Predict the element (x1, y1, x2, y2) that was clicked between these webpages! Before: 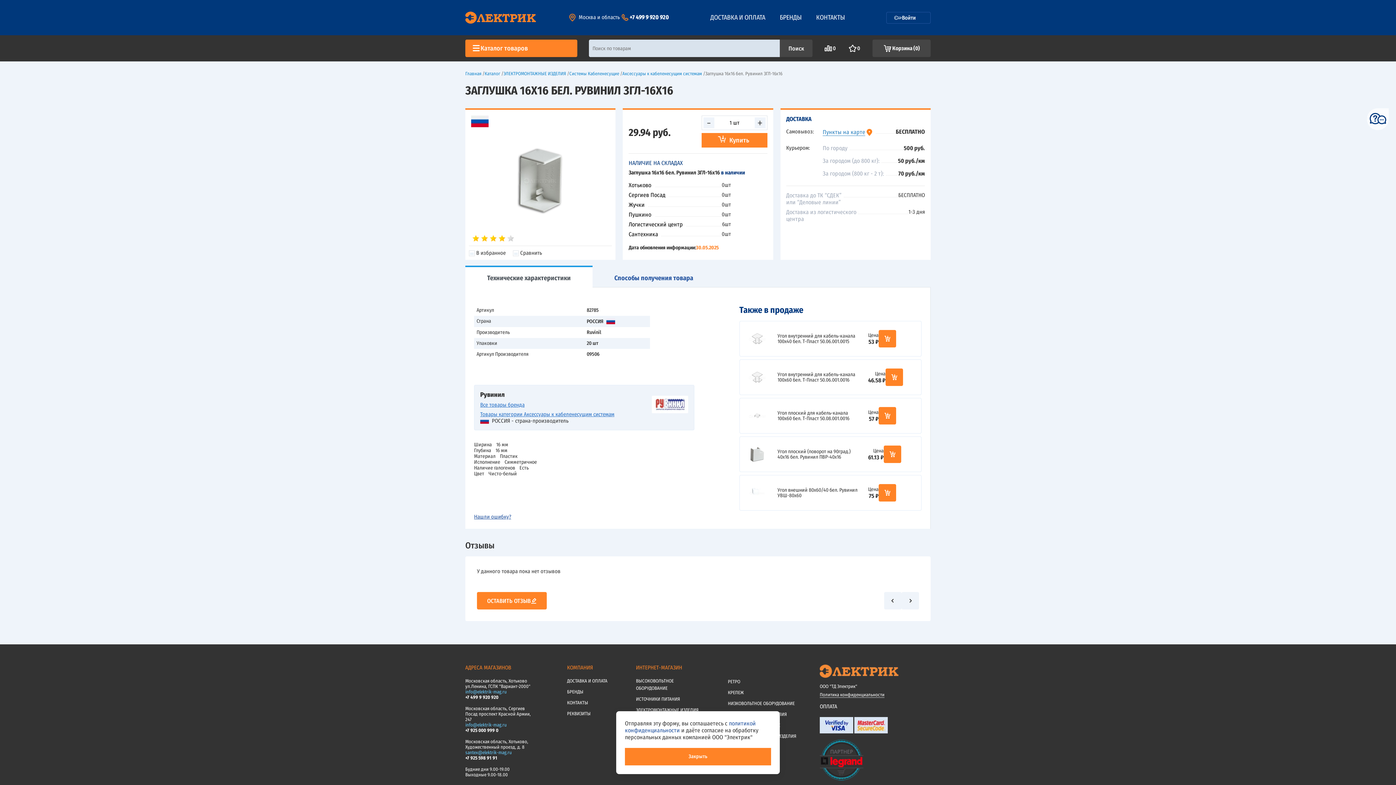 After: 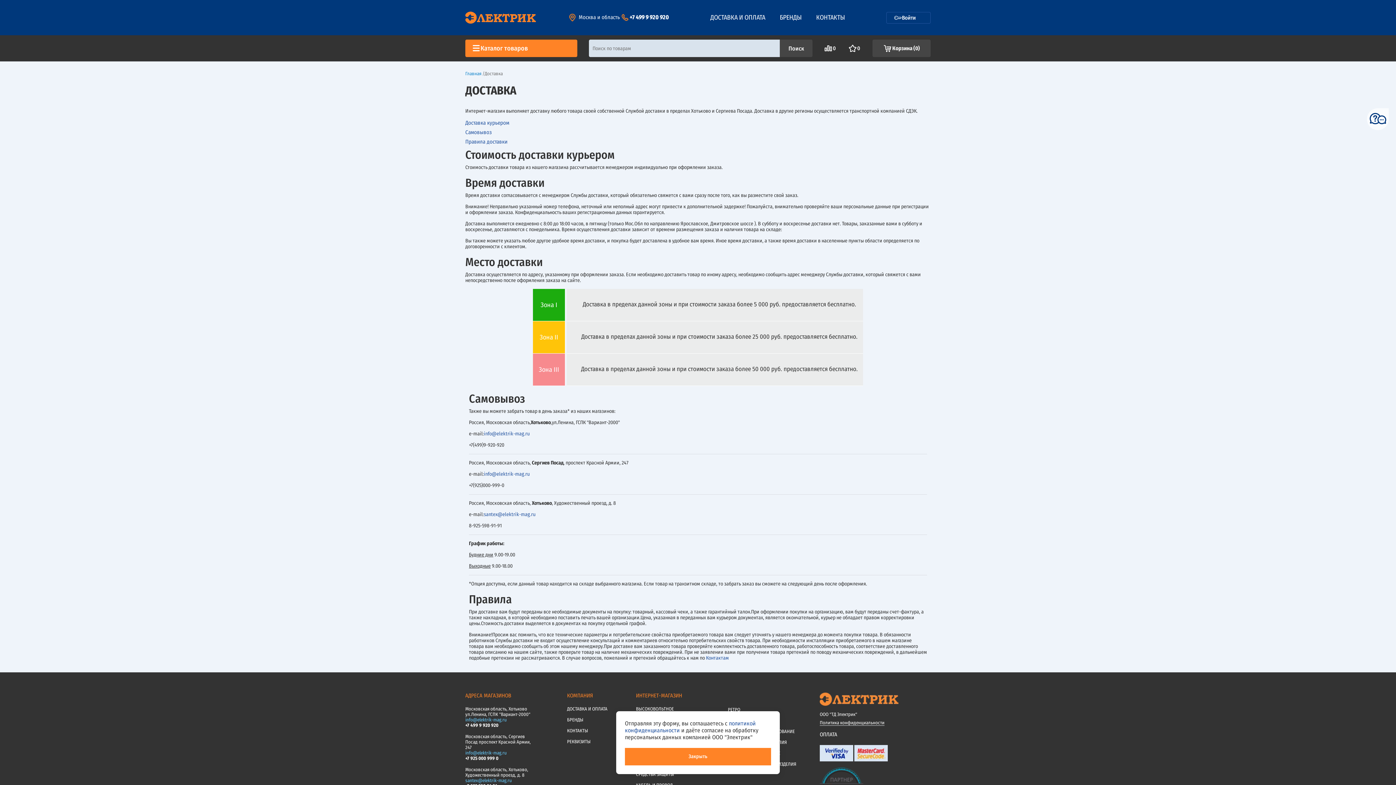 Action: label: ДОСТАВКА И ОПЛАТА bbox: (710, 13, 765, 21)